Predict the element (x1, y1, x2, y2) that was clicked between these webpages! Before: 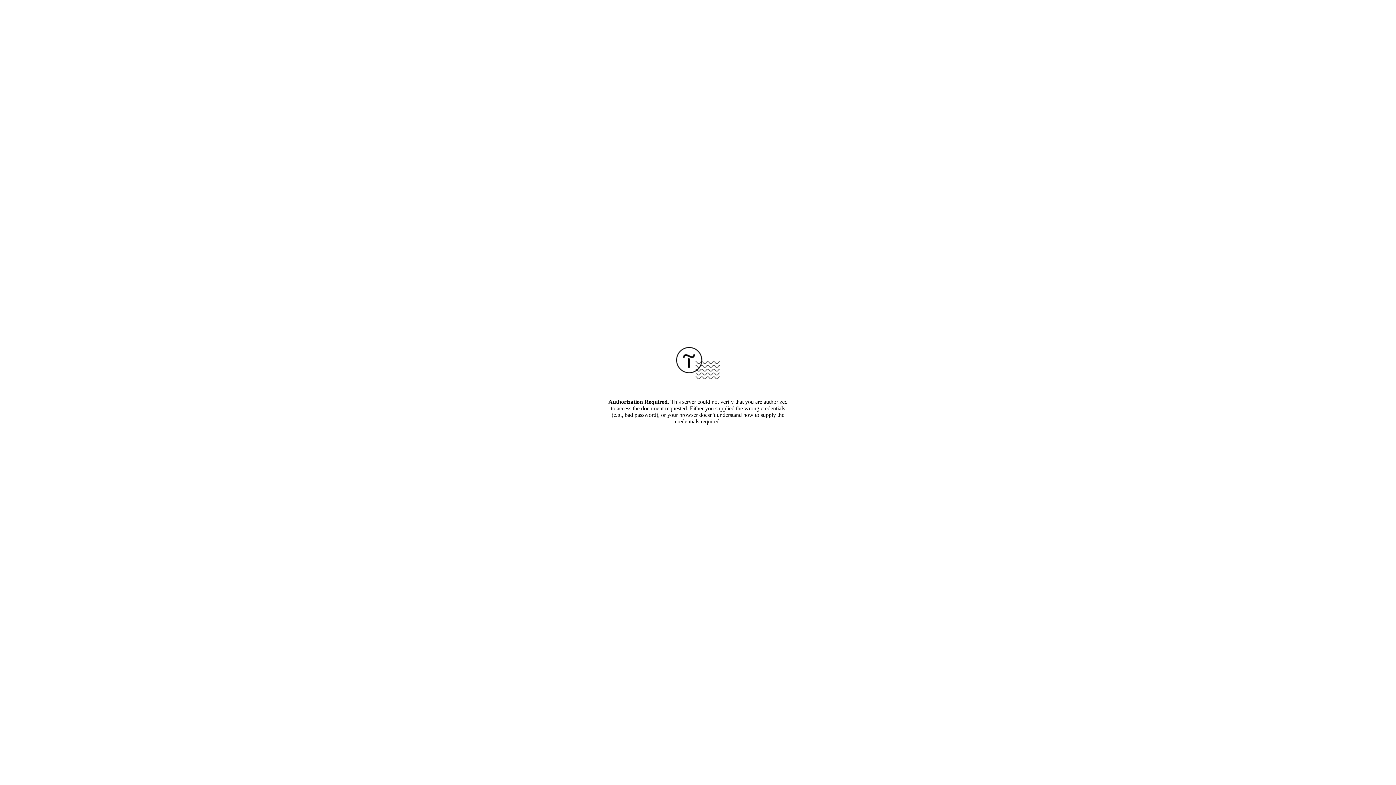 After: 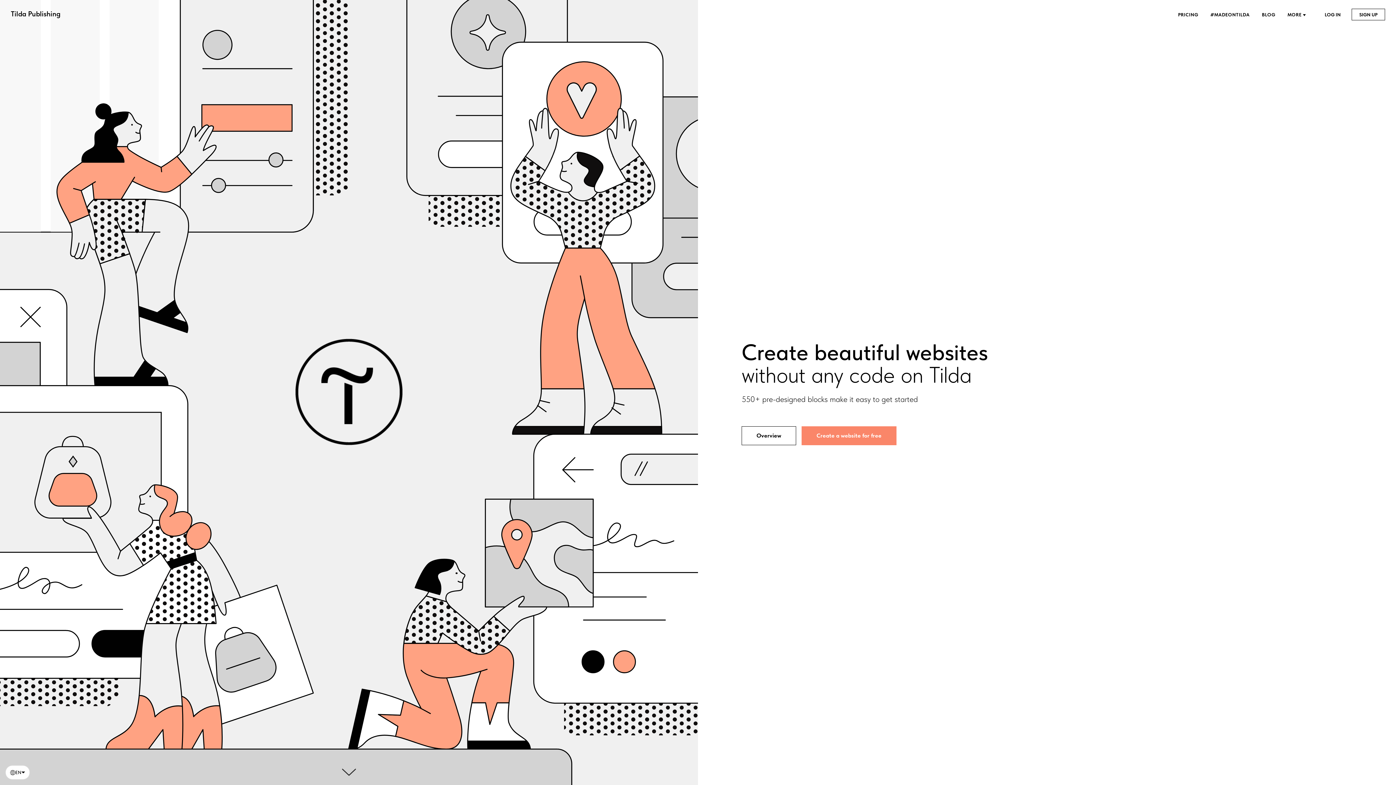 Action: bbox: (676, 374, 720, 380)